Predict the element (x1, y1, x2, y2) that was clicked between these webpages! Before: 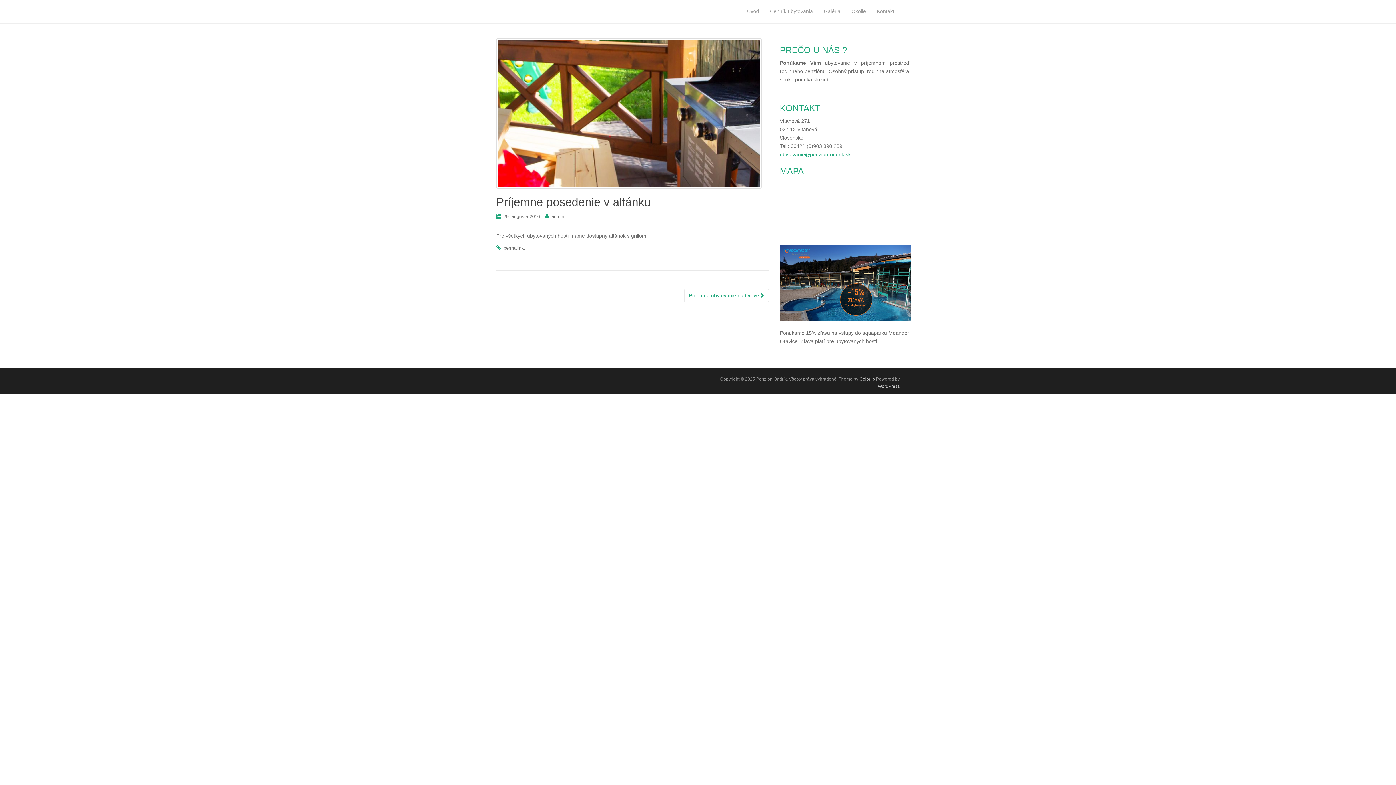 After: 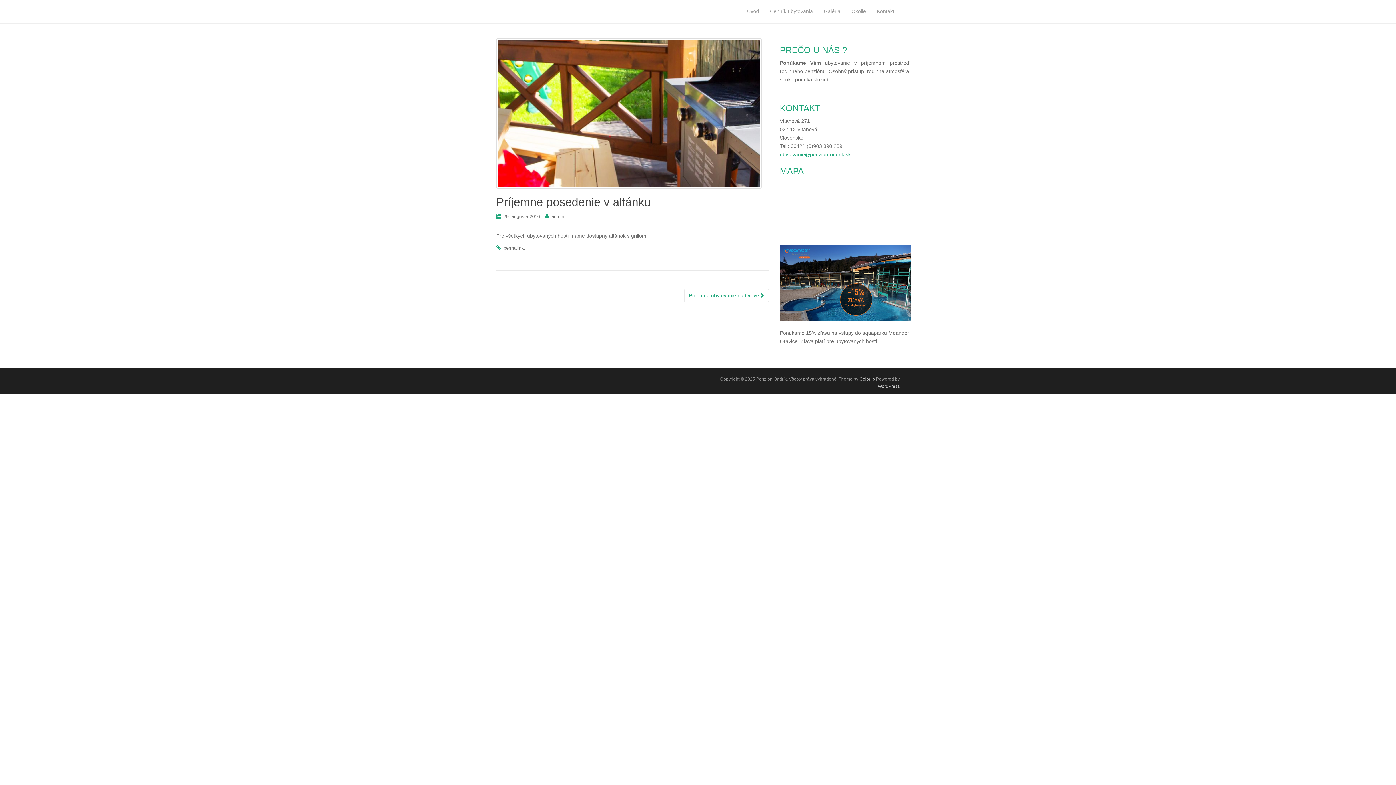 Action: bbox: (503, 213, 540, 219) label: 29. augusta 2016